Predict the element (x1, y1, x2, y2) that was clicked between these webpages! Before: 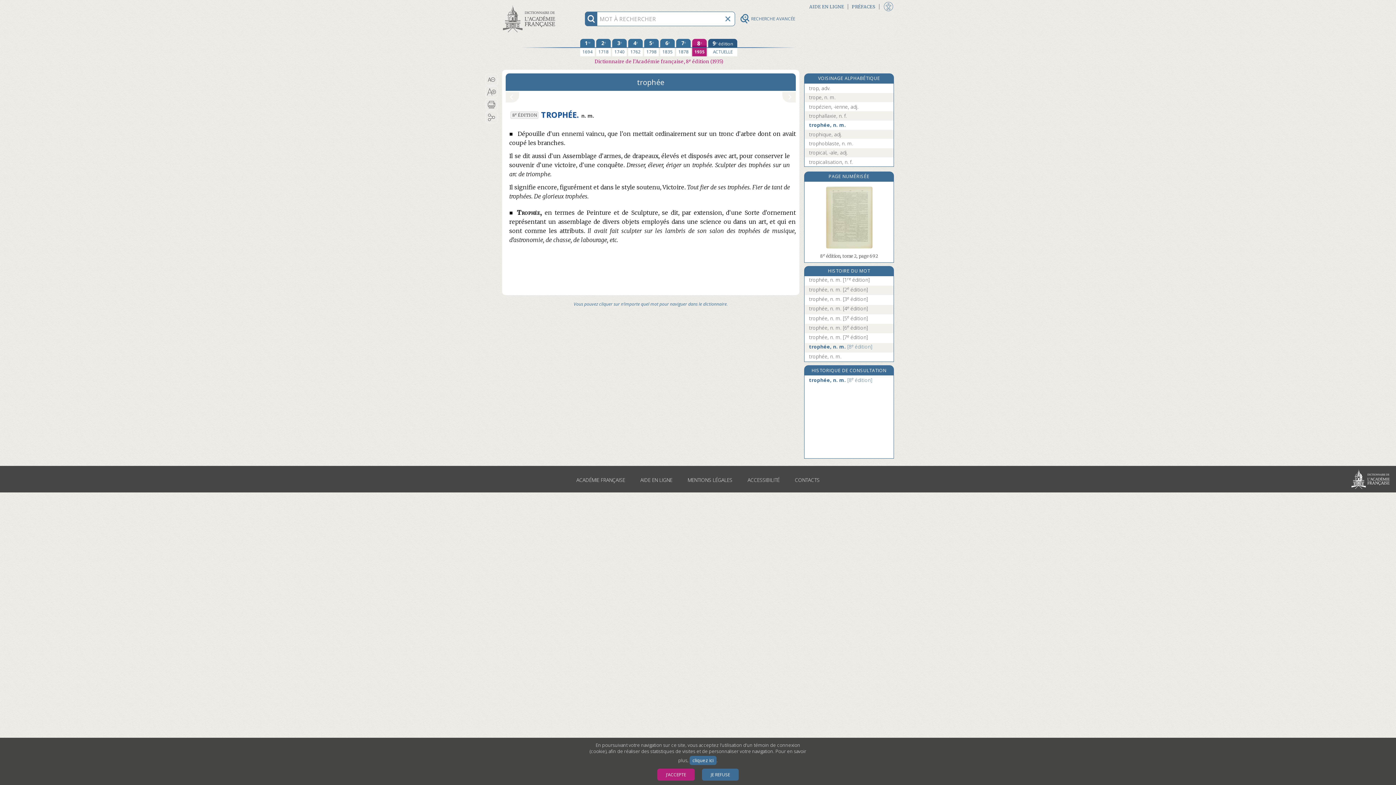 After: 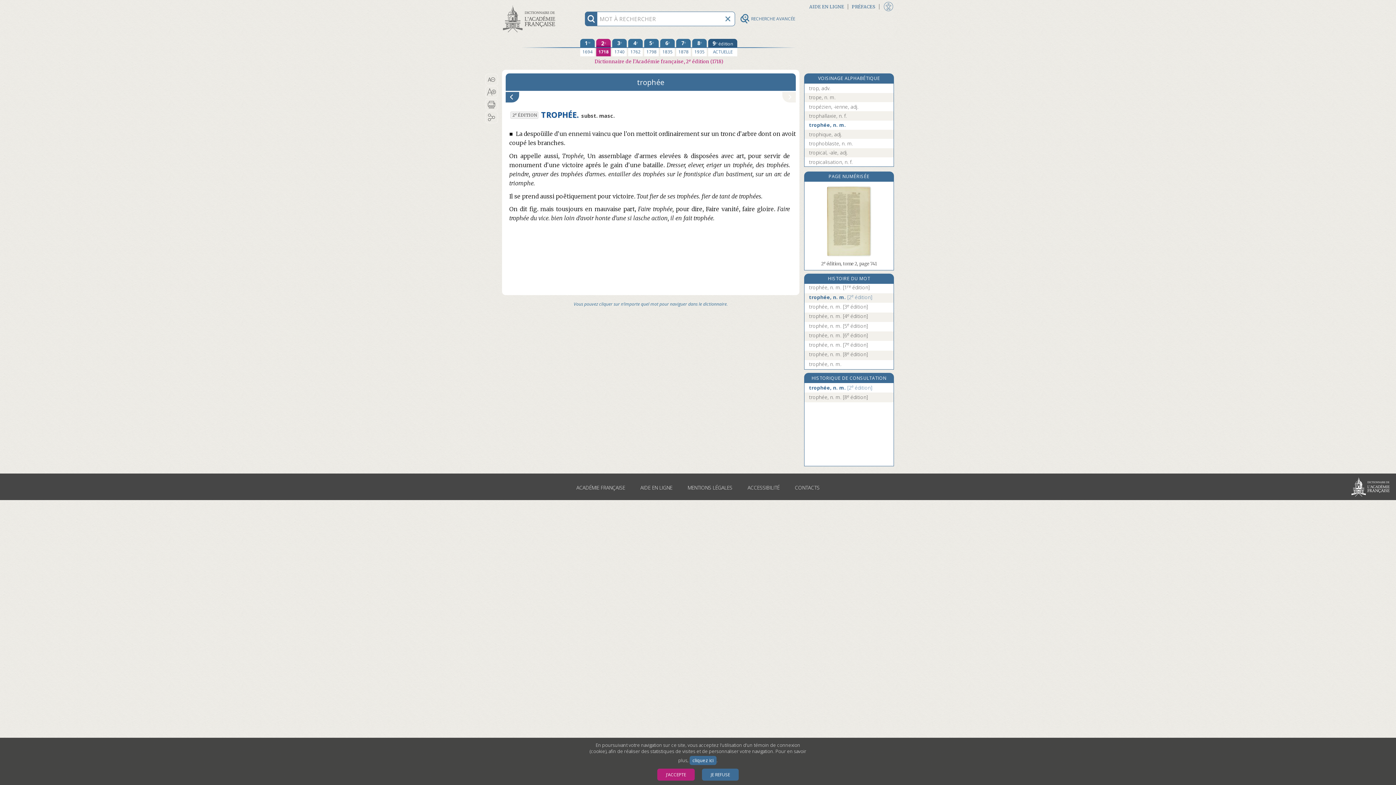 Action: bbox: (596, 38, 610, 56) label: deuxième édition 1718